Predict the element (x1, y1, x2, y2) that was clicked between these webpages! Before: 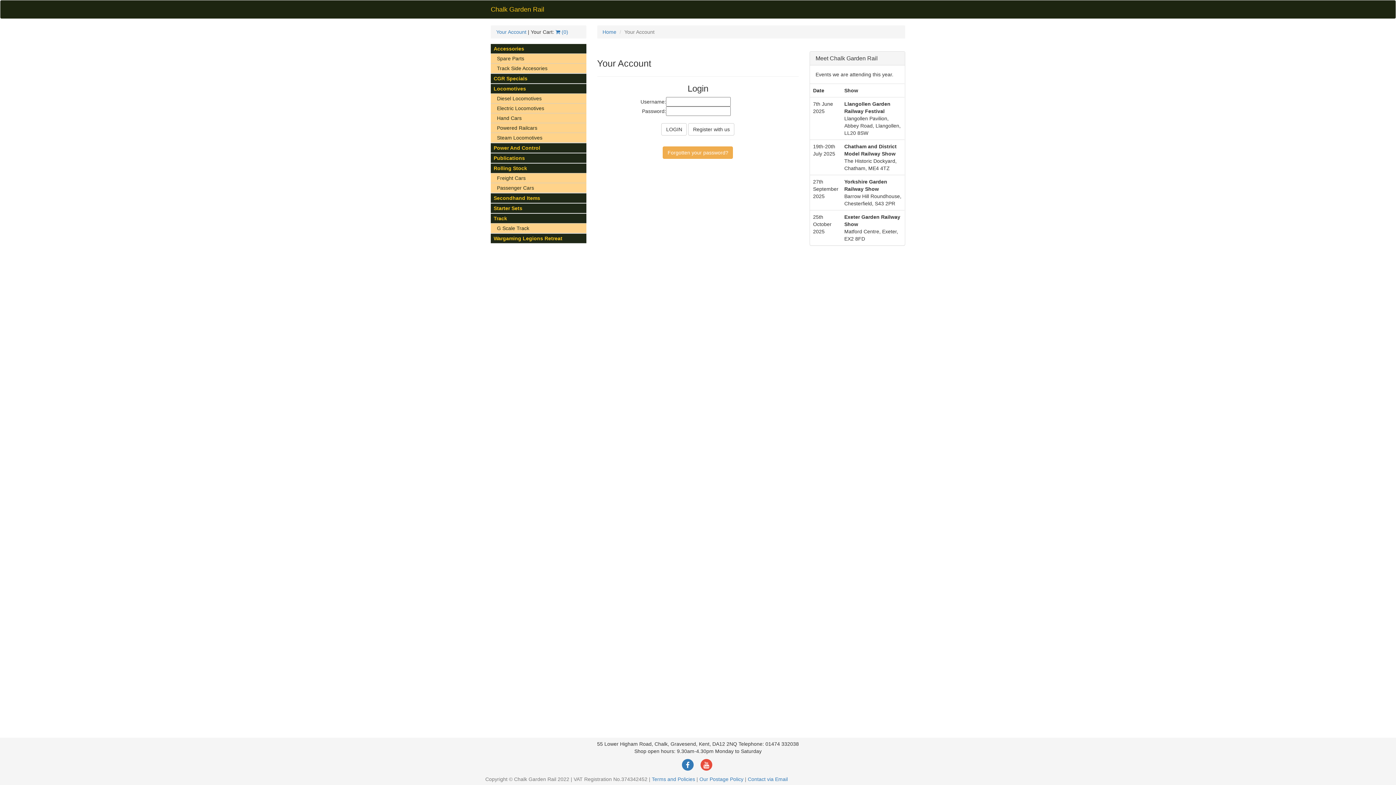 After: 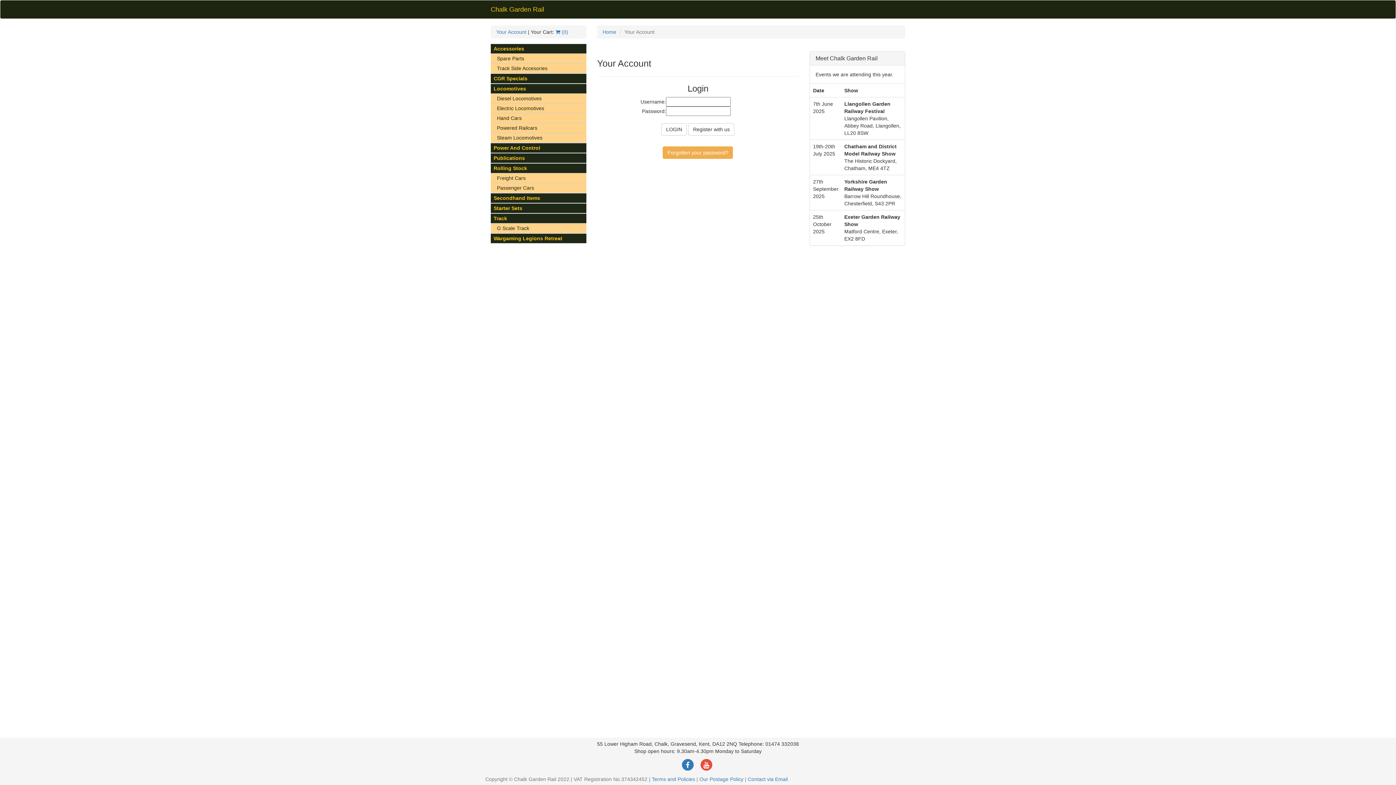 Action: bbox: (699, 762, 713, 768)